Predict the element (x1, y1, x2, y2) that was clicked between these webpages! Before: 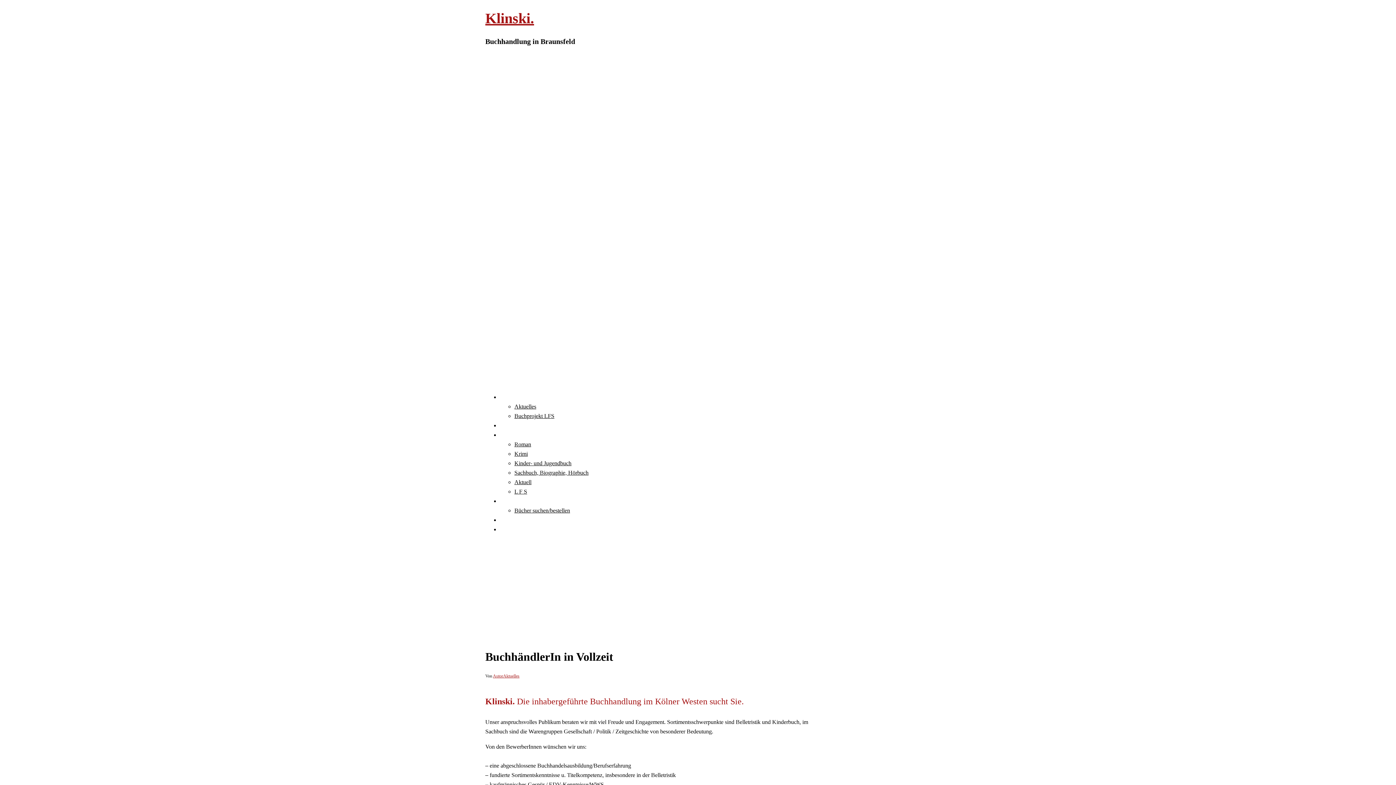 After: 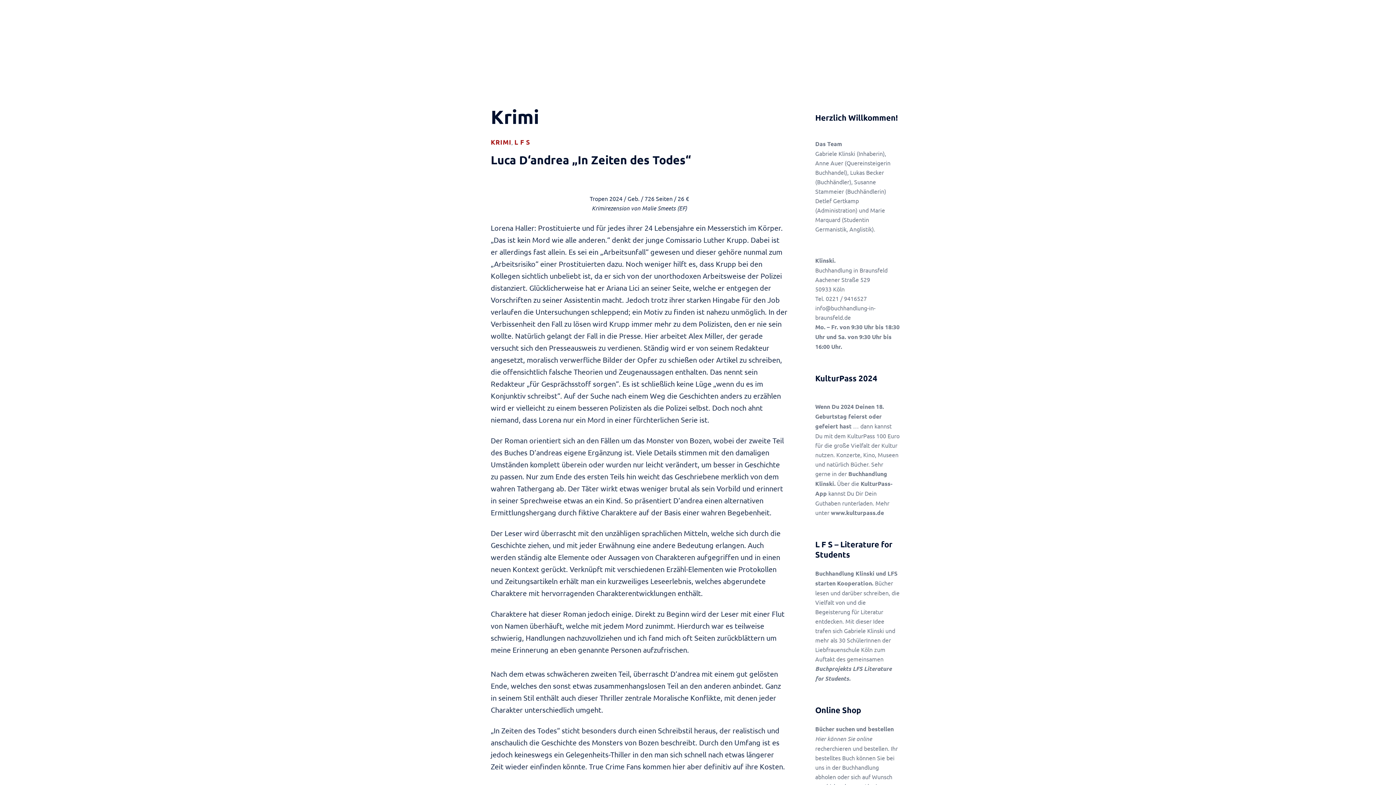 Action: bbox: (514, 451, 528, 457) label: Krimi